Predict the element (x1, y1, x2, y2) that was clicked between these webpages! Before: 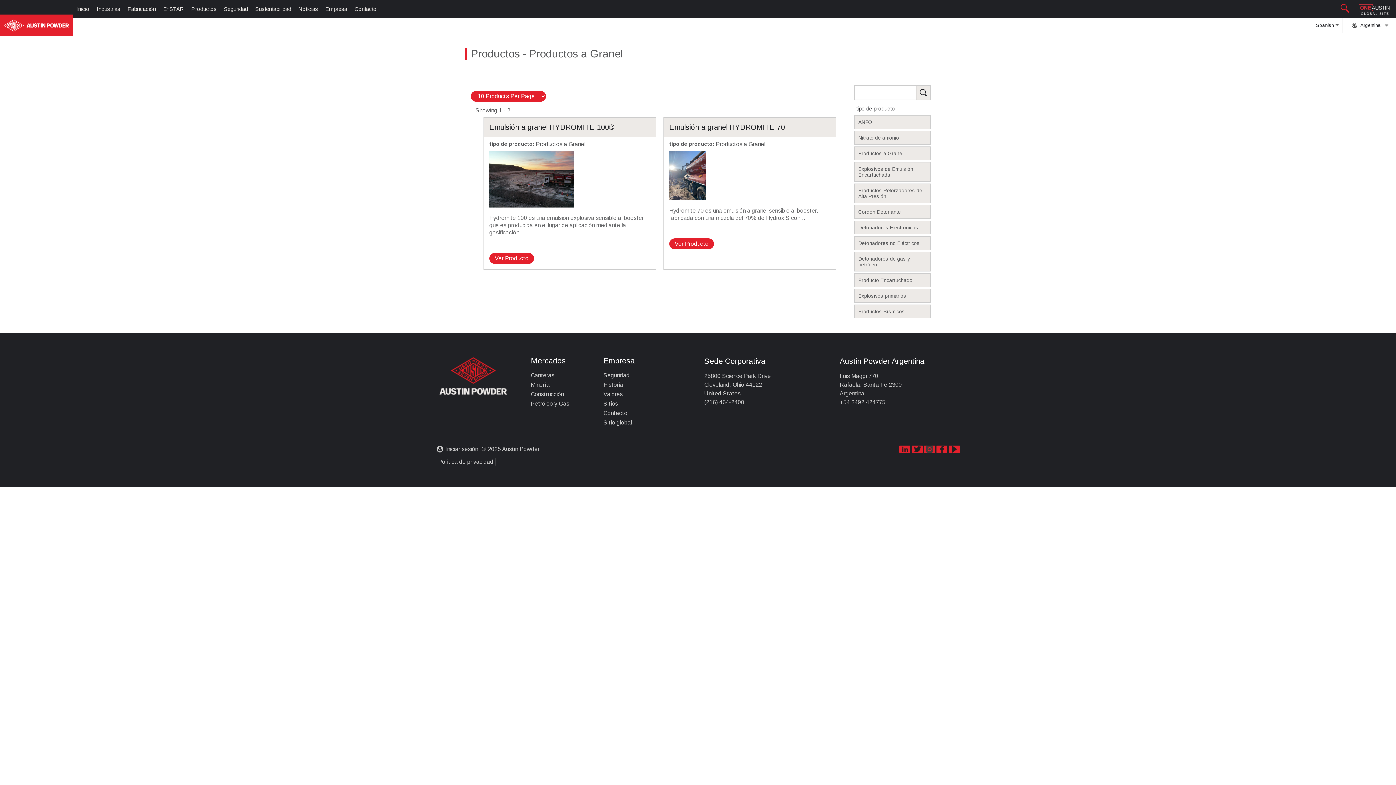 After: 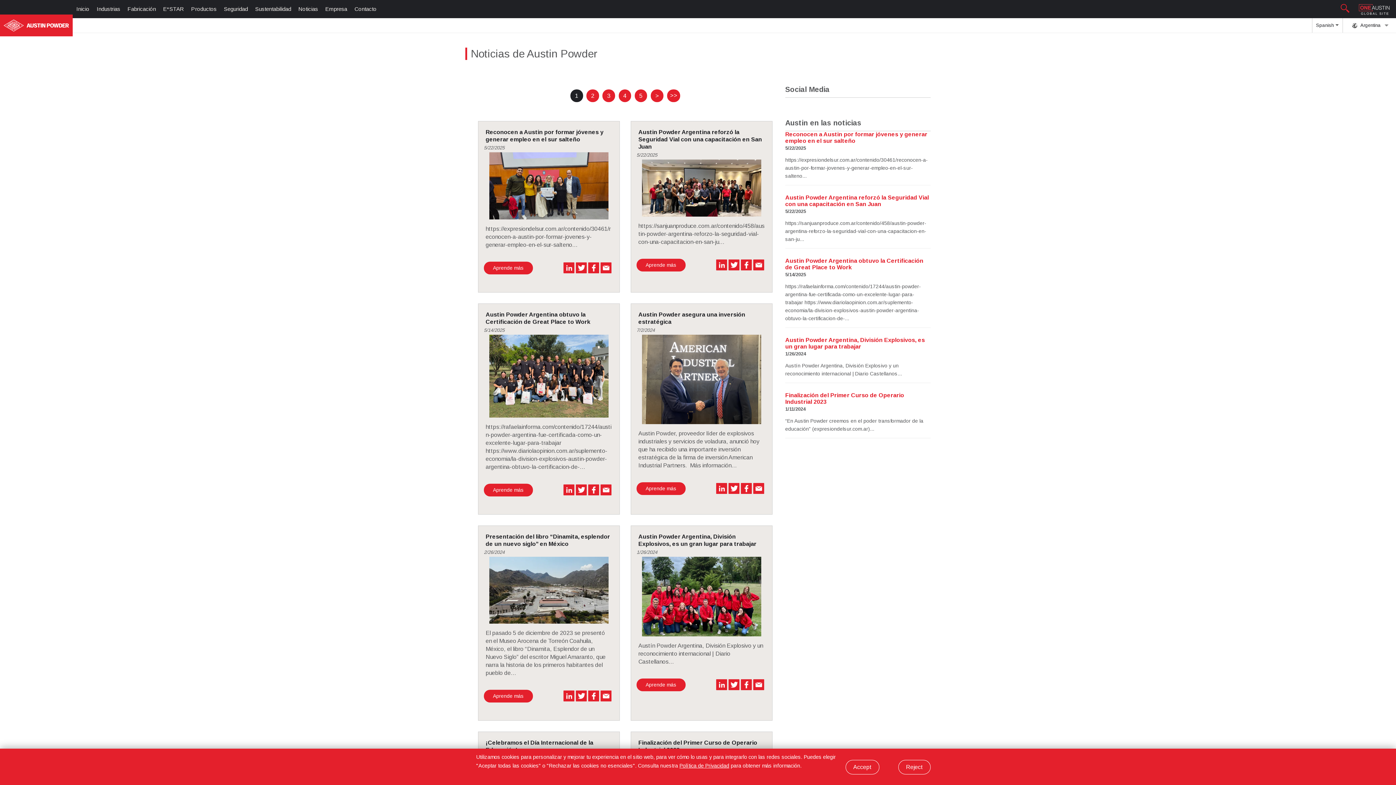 Action: bbox: (294, 0, 321, 18) label: Noticias